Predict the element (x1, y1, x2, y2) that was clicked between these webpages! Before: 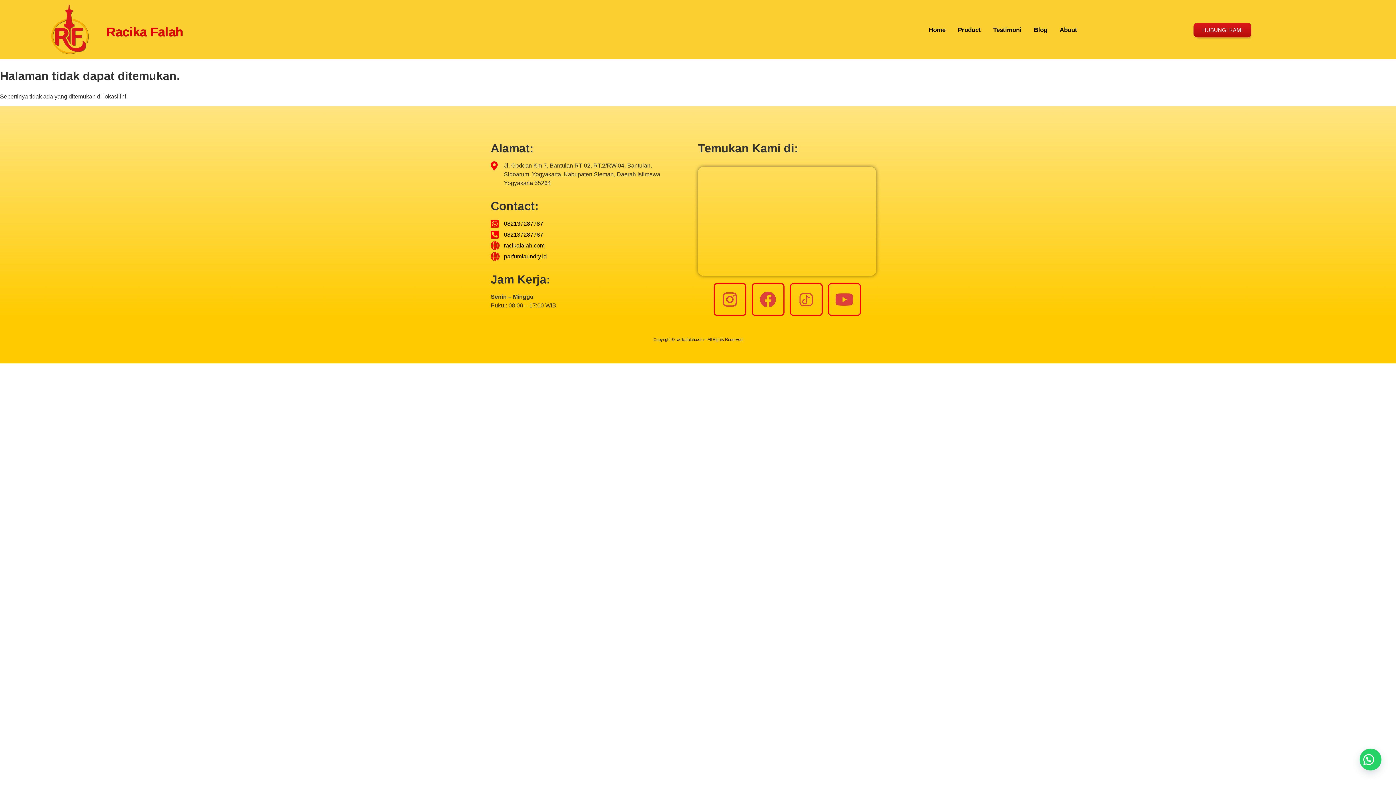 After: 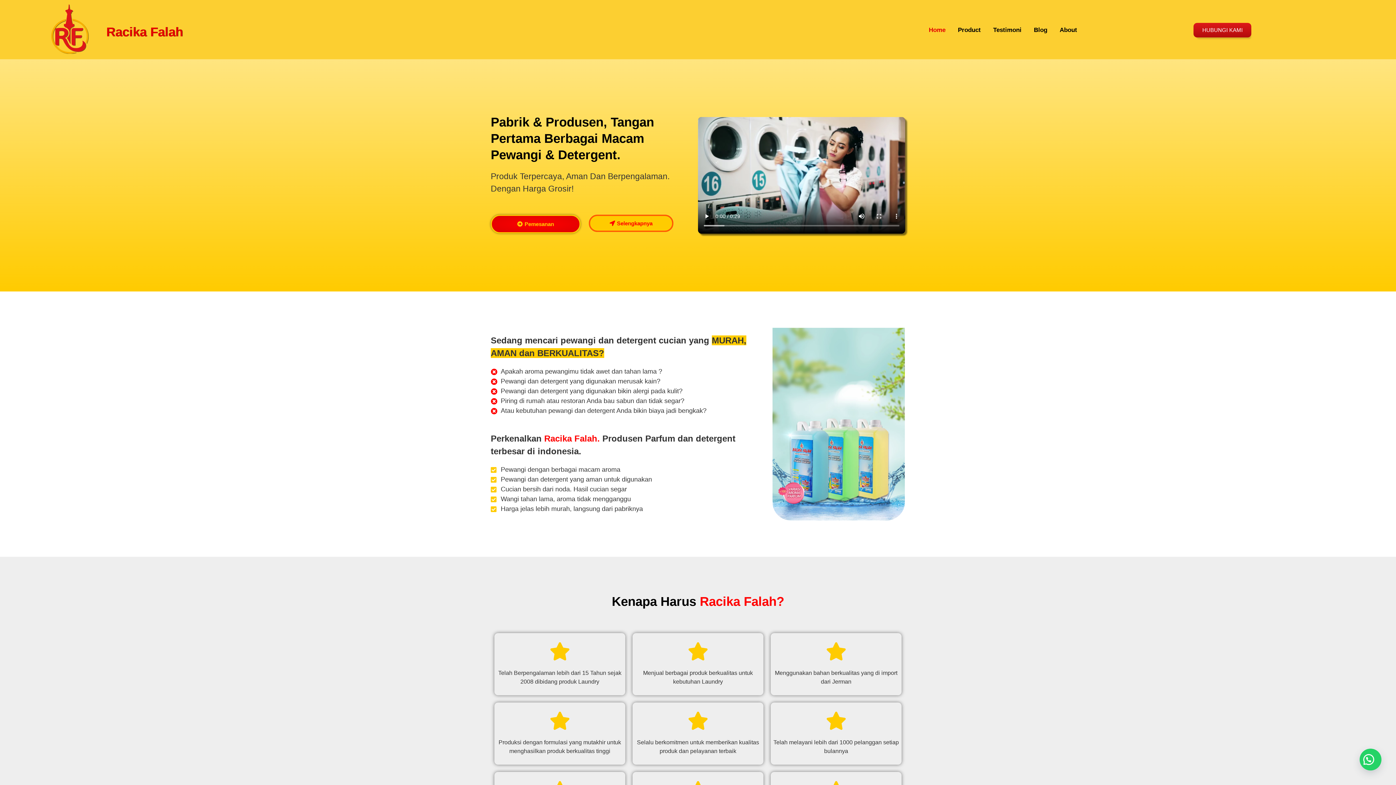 Action: bbox: (25, 3, 113, 53)